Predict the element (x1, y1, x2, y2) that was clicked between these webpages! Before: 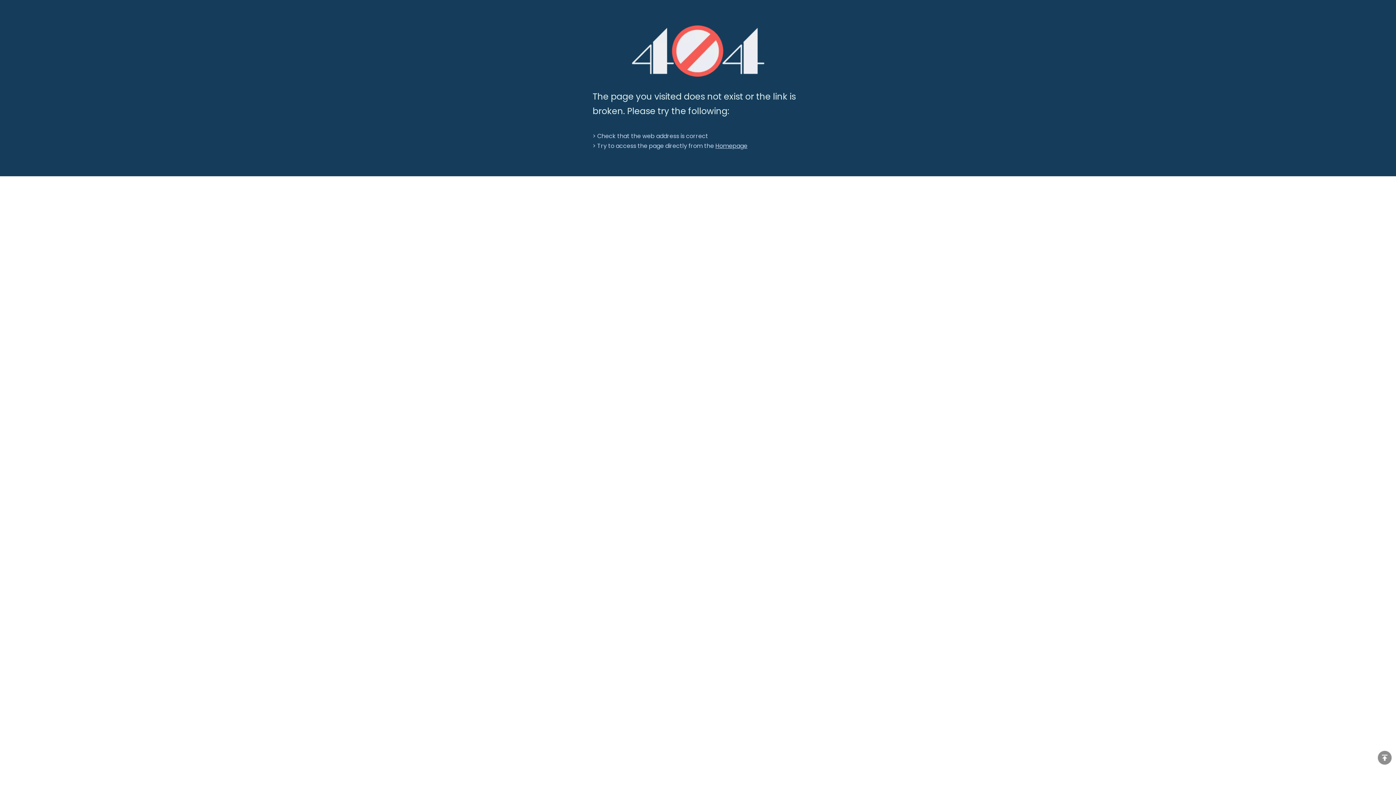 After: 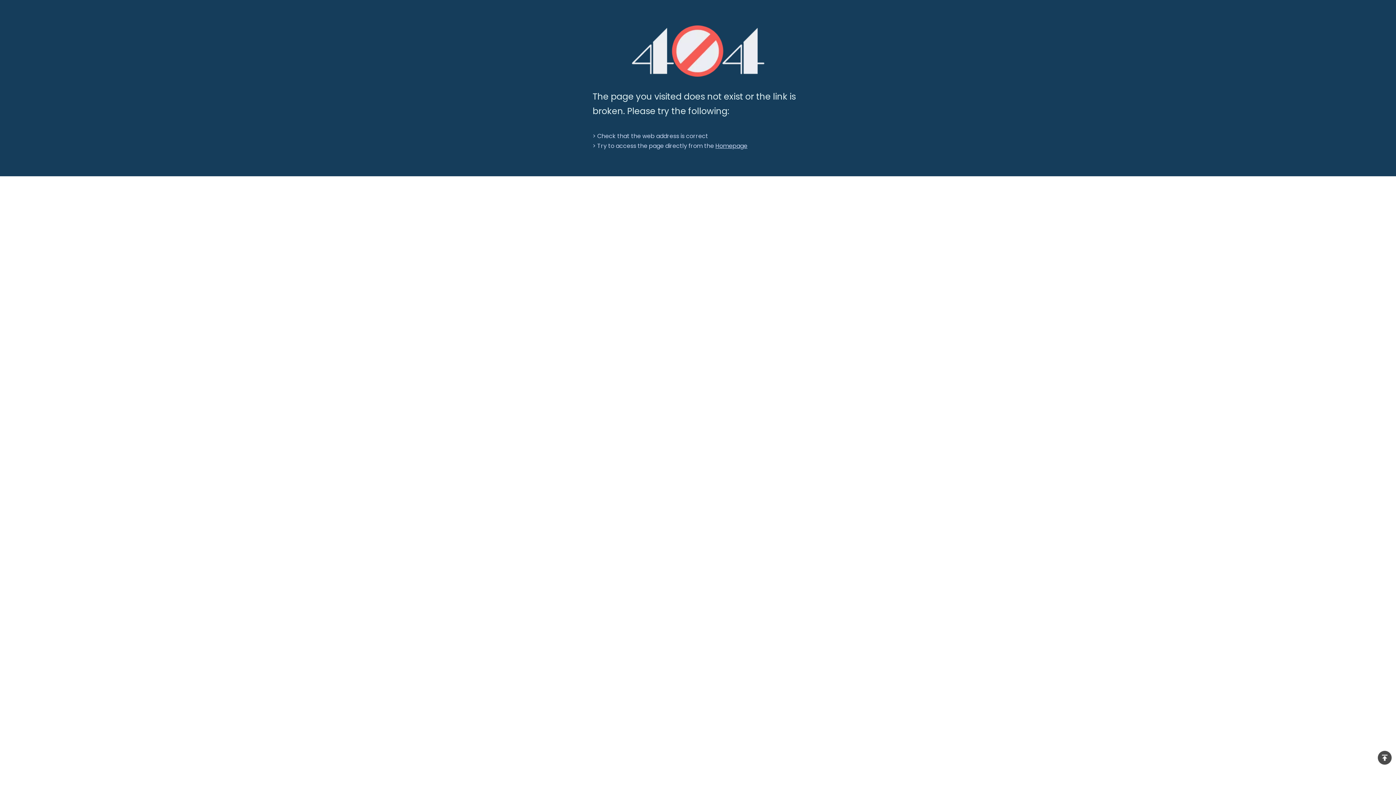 Action: bbox: (1378, 751, 1392, 765) label: top